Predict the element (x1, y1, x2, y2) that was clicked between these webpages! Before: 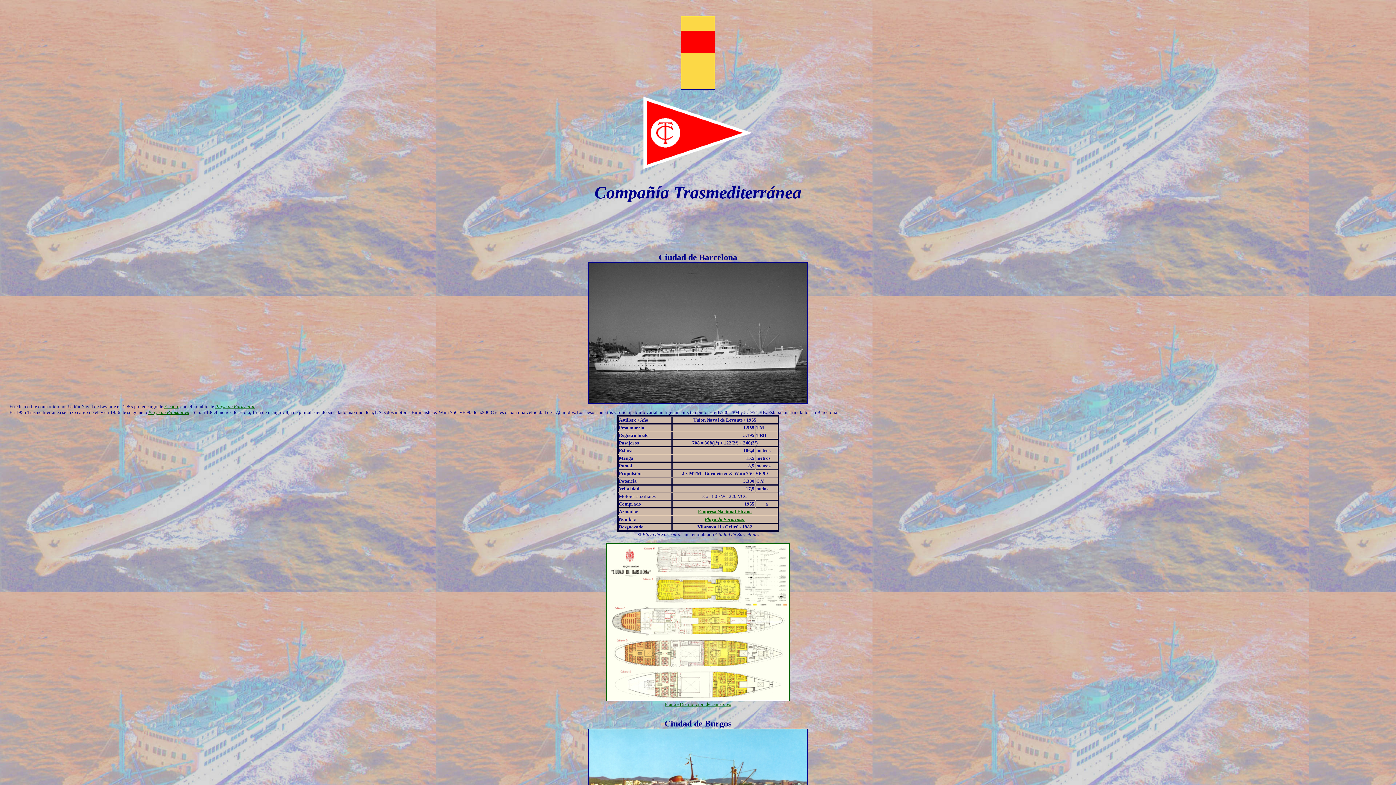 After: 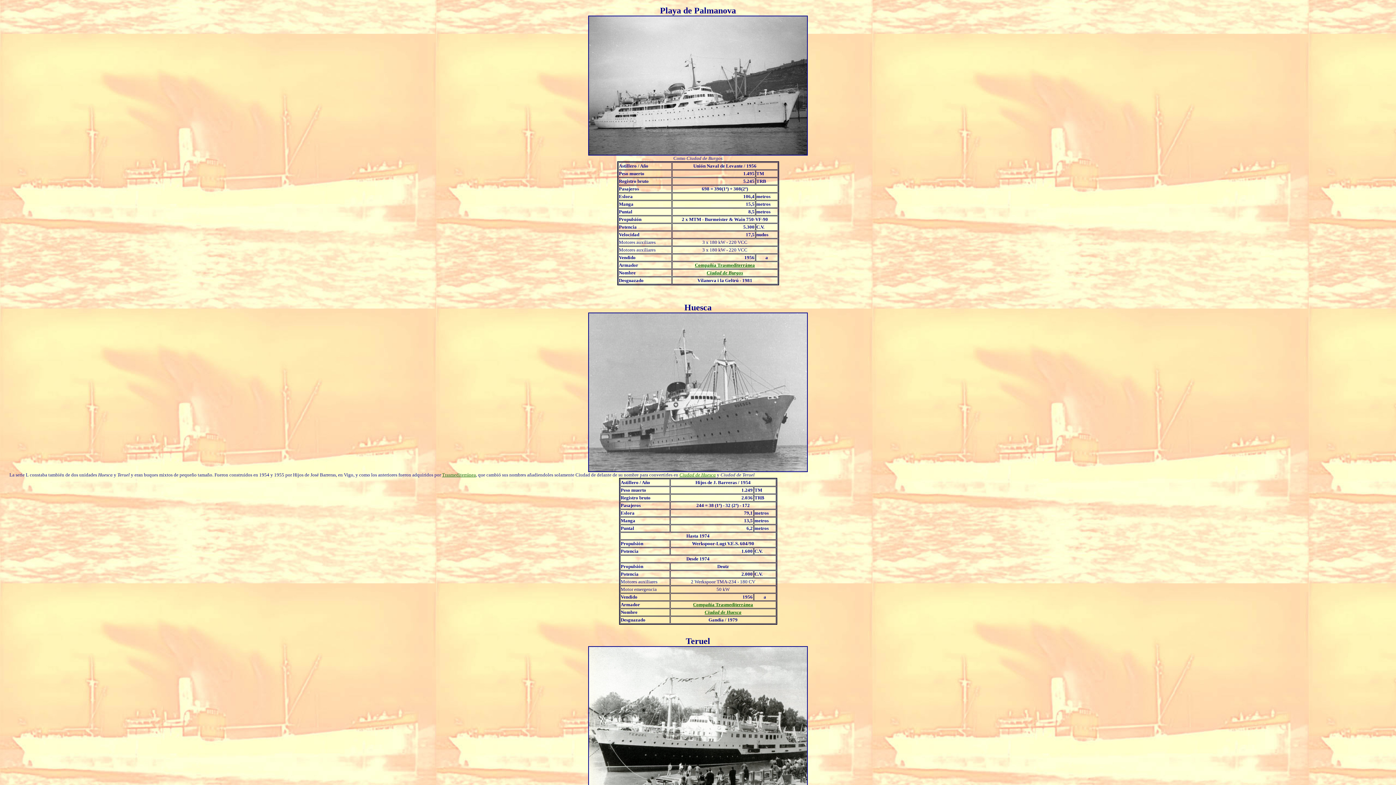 Action: label: Playa de Palmanova bbox: (148, 409, 189, 415)